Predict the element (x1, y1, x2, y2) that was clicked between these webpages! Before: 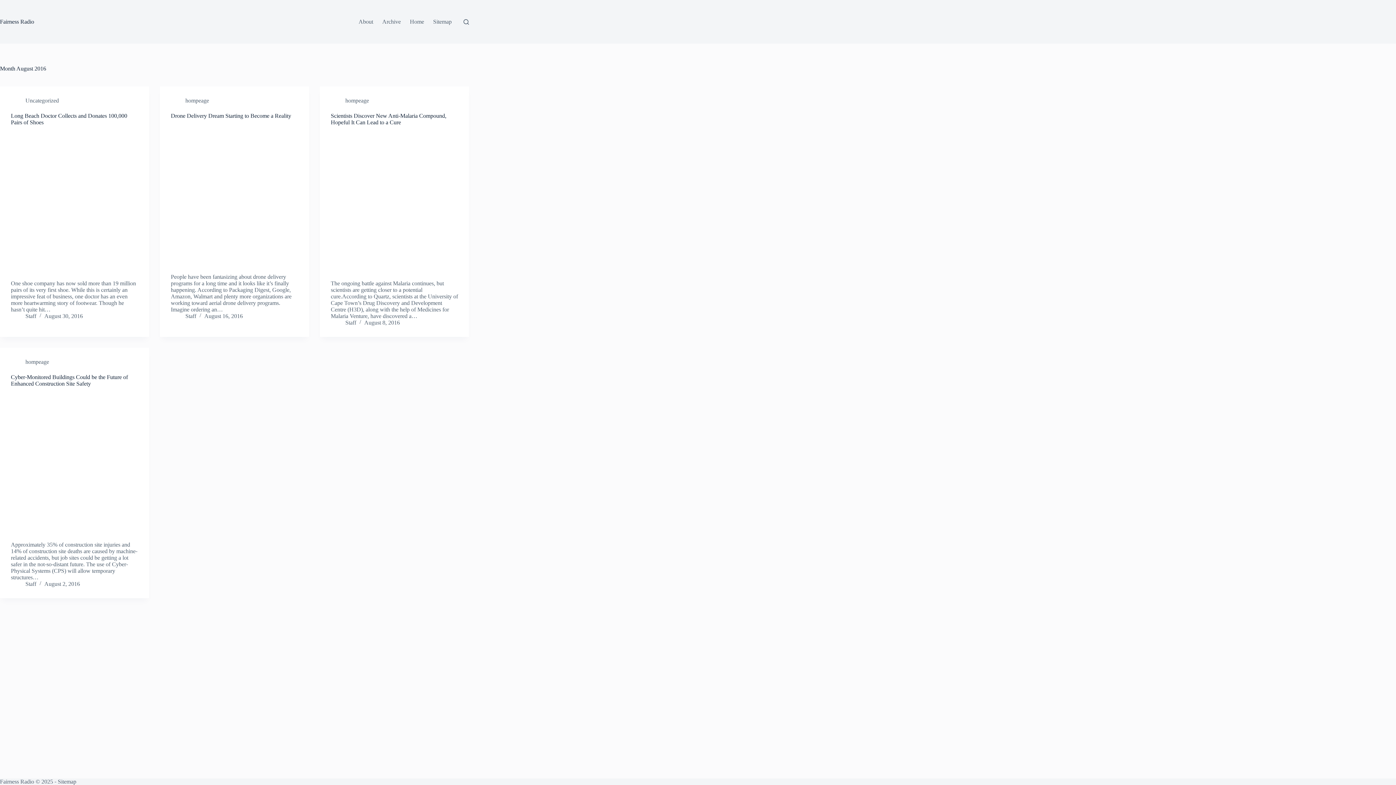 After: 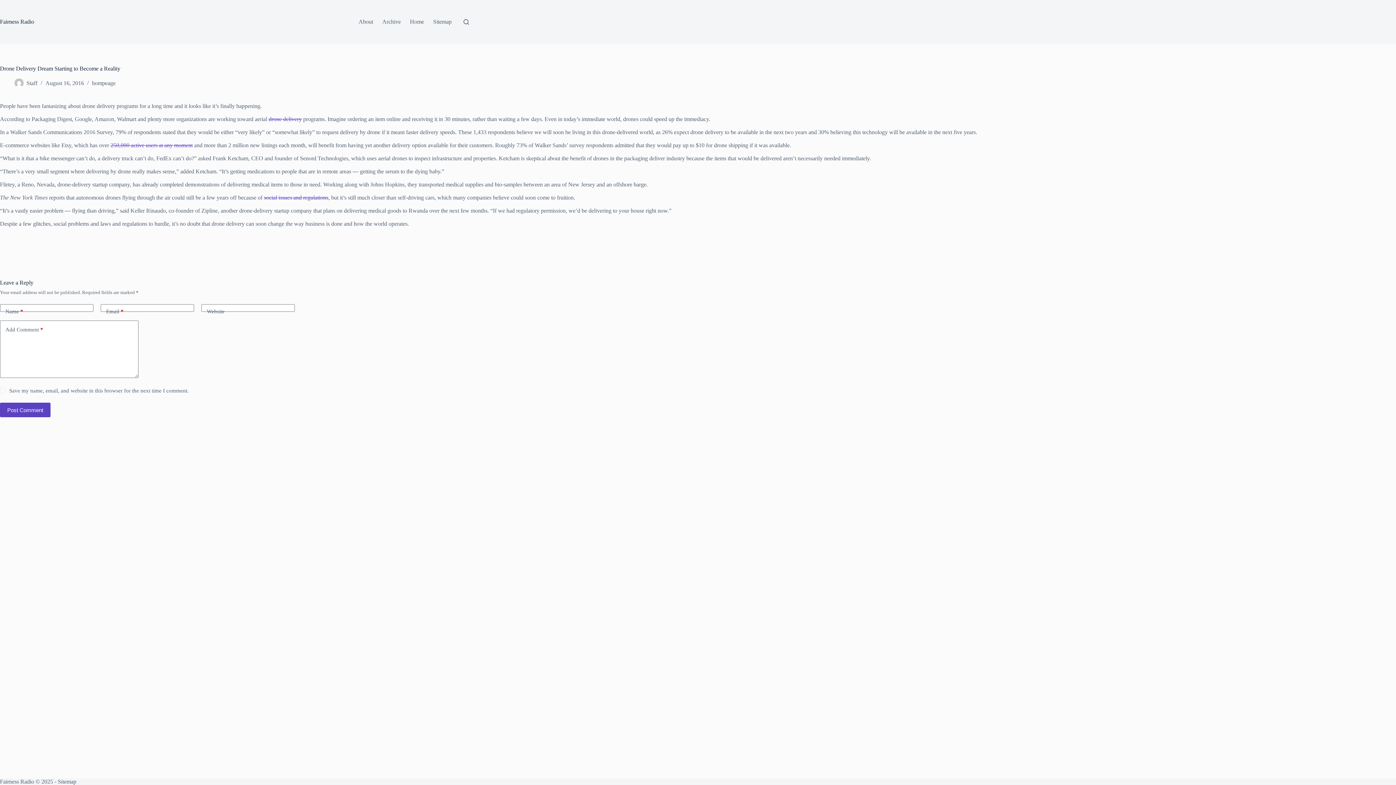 Action: bbox: (170, 112, 291, 118) label: Drone Delivery Dream Starting to Become a Reality